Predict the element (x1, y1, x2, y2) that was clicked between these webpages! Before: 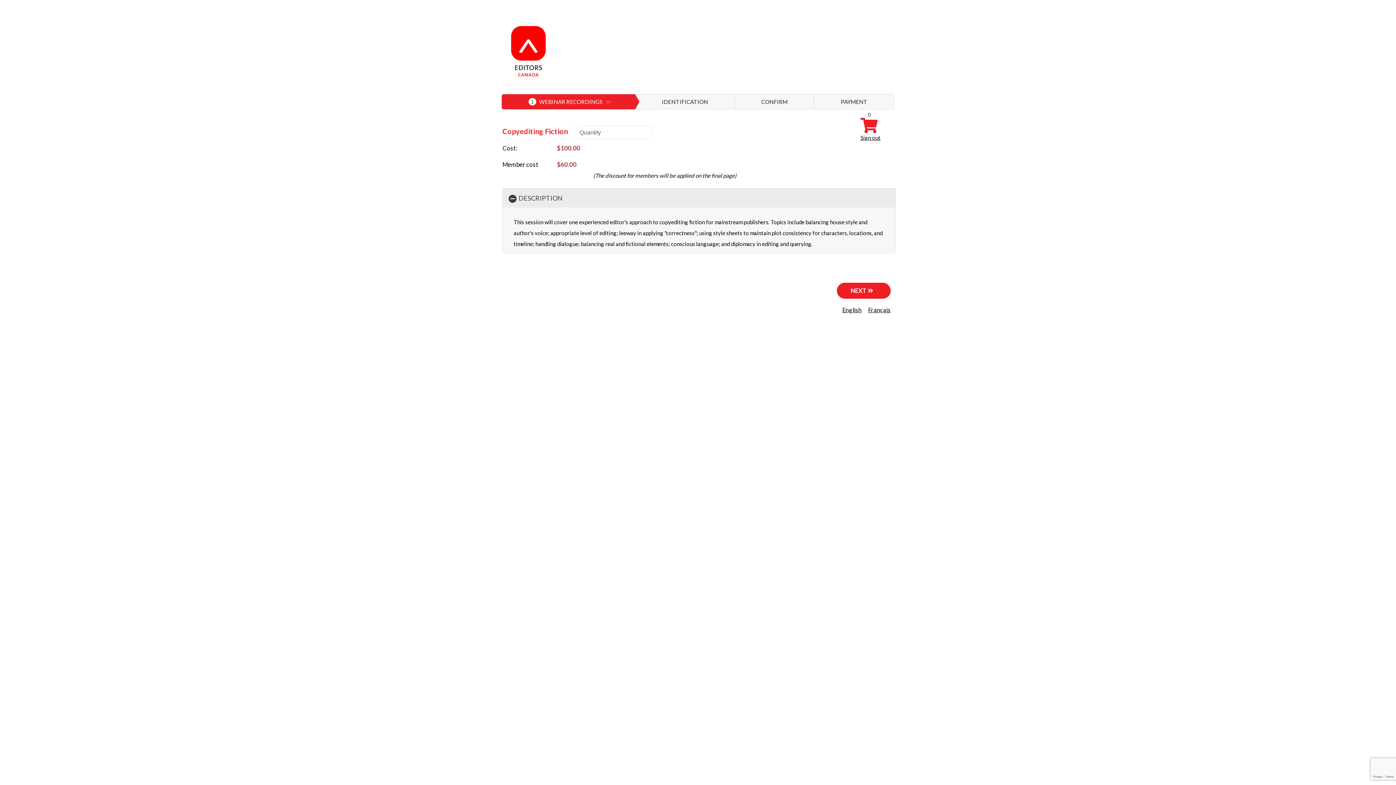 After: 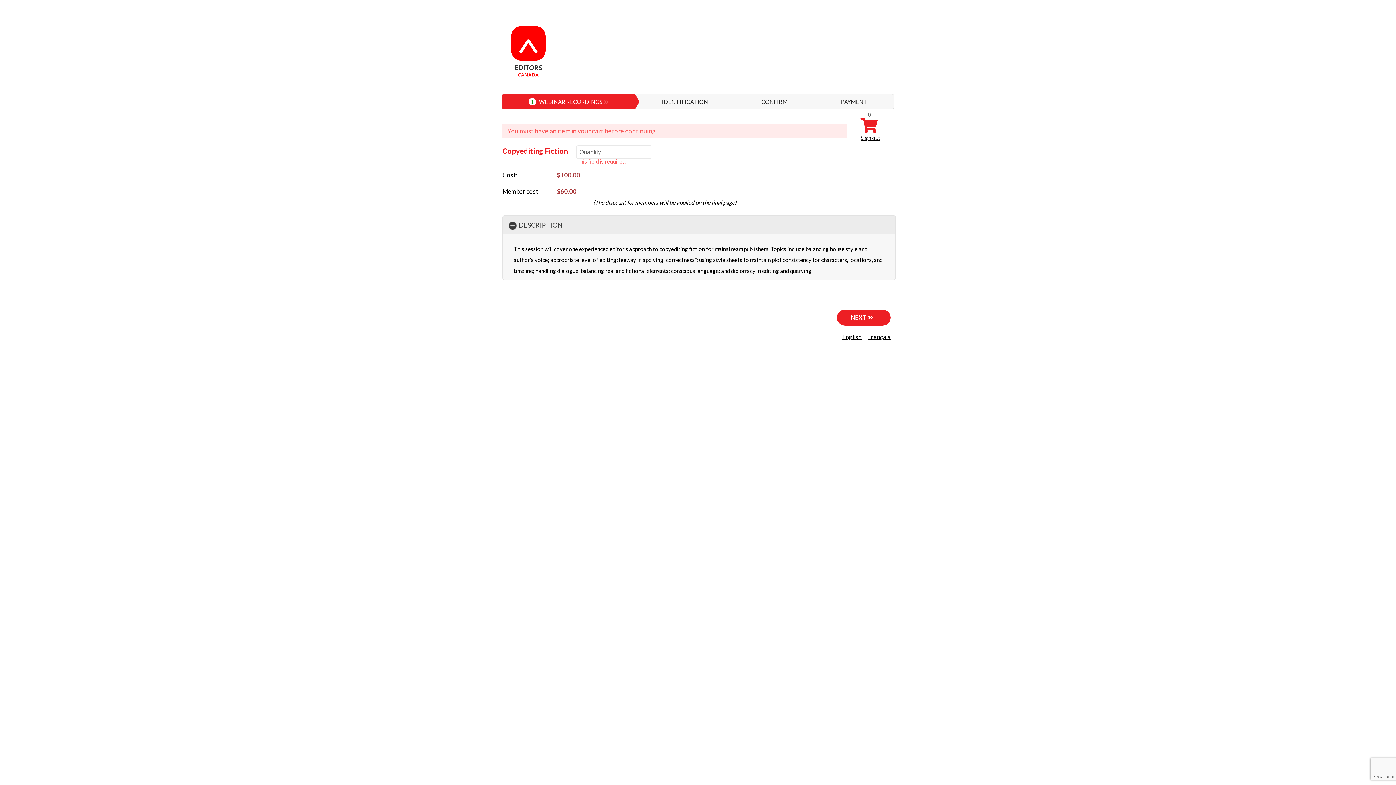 Action: bbox: (836, 282, 890, 298) label: NEXT 